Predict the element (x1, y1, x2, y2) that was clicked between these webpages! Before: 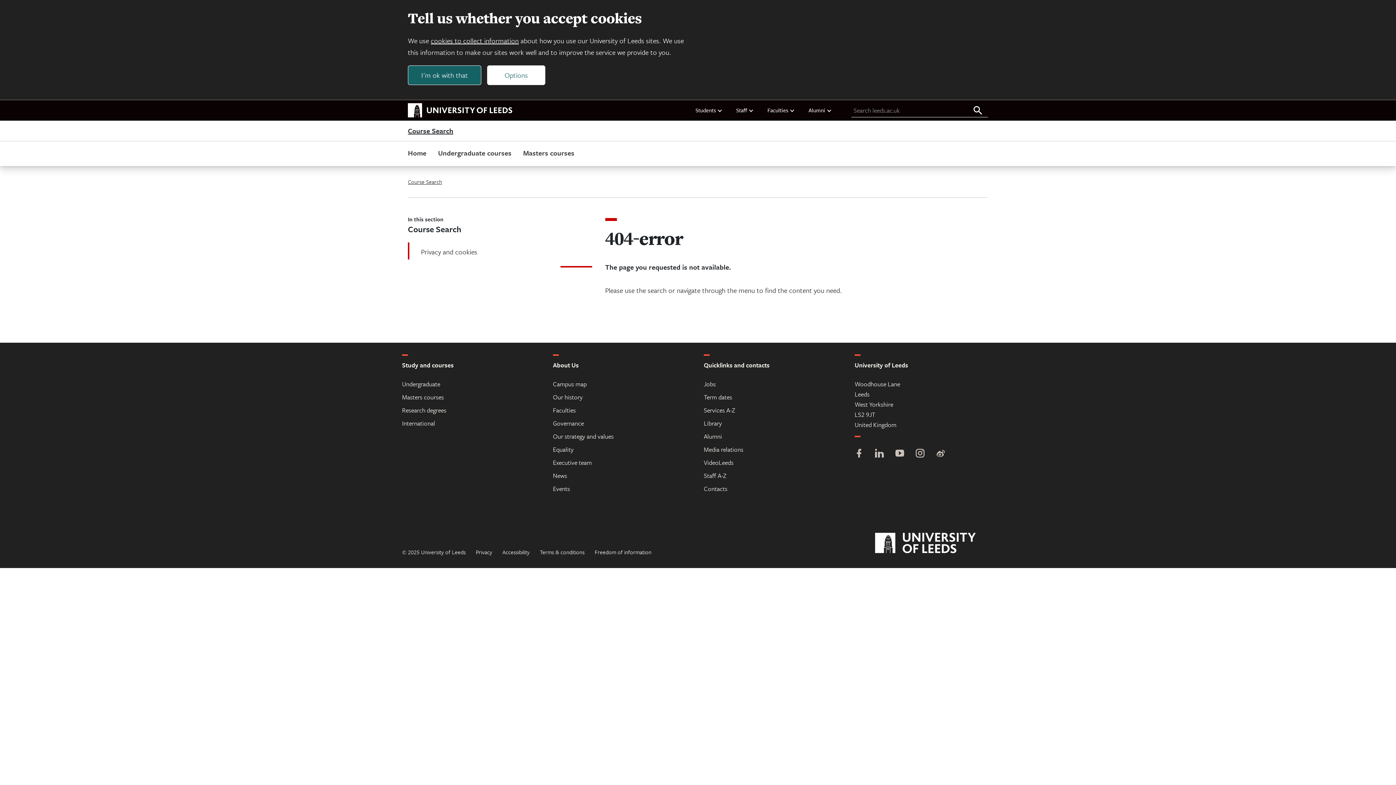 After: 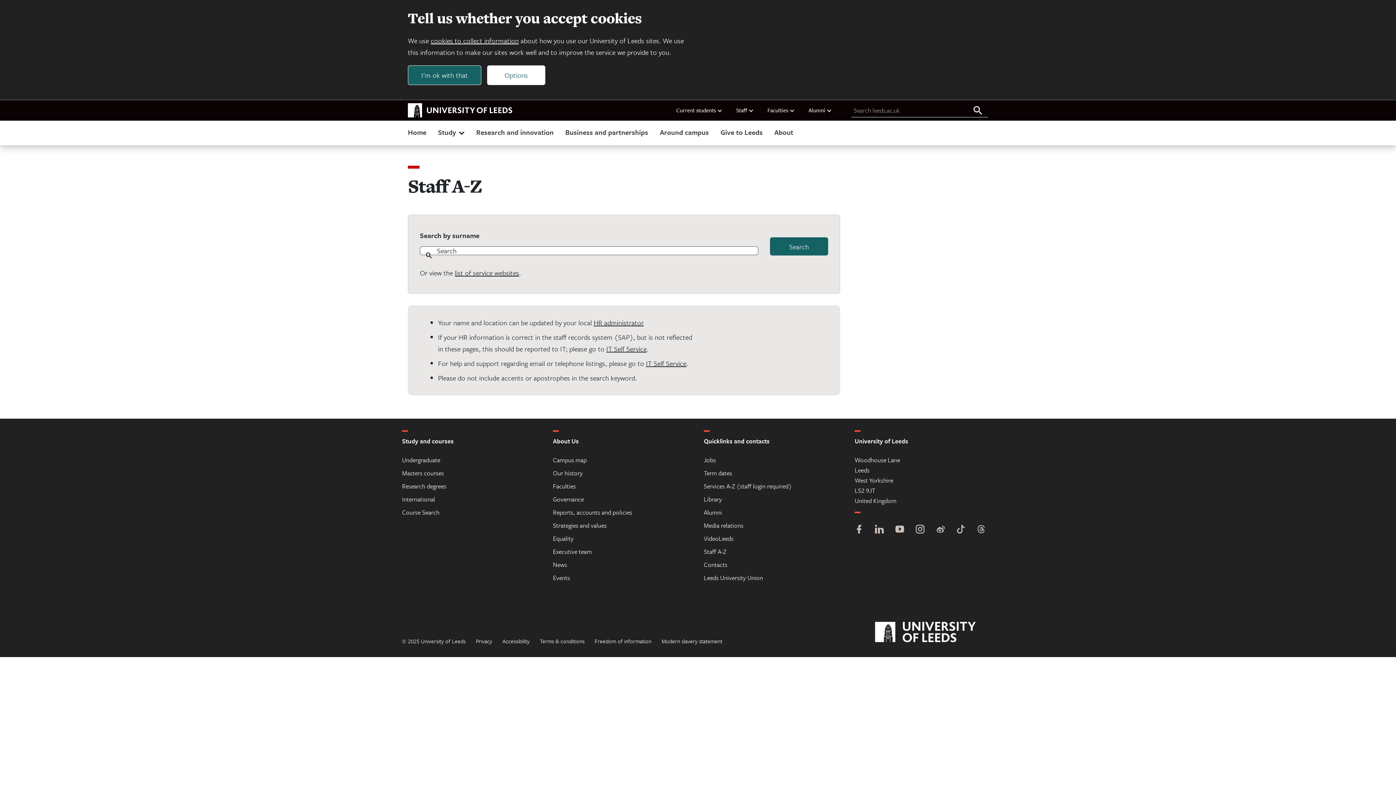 Action: bbox: (703, 471, 726, 480) label: Staff A-Z